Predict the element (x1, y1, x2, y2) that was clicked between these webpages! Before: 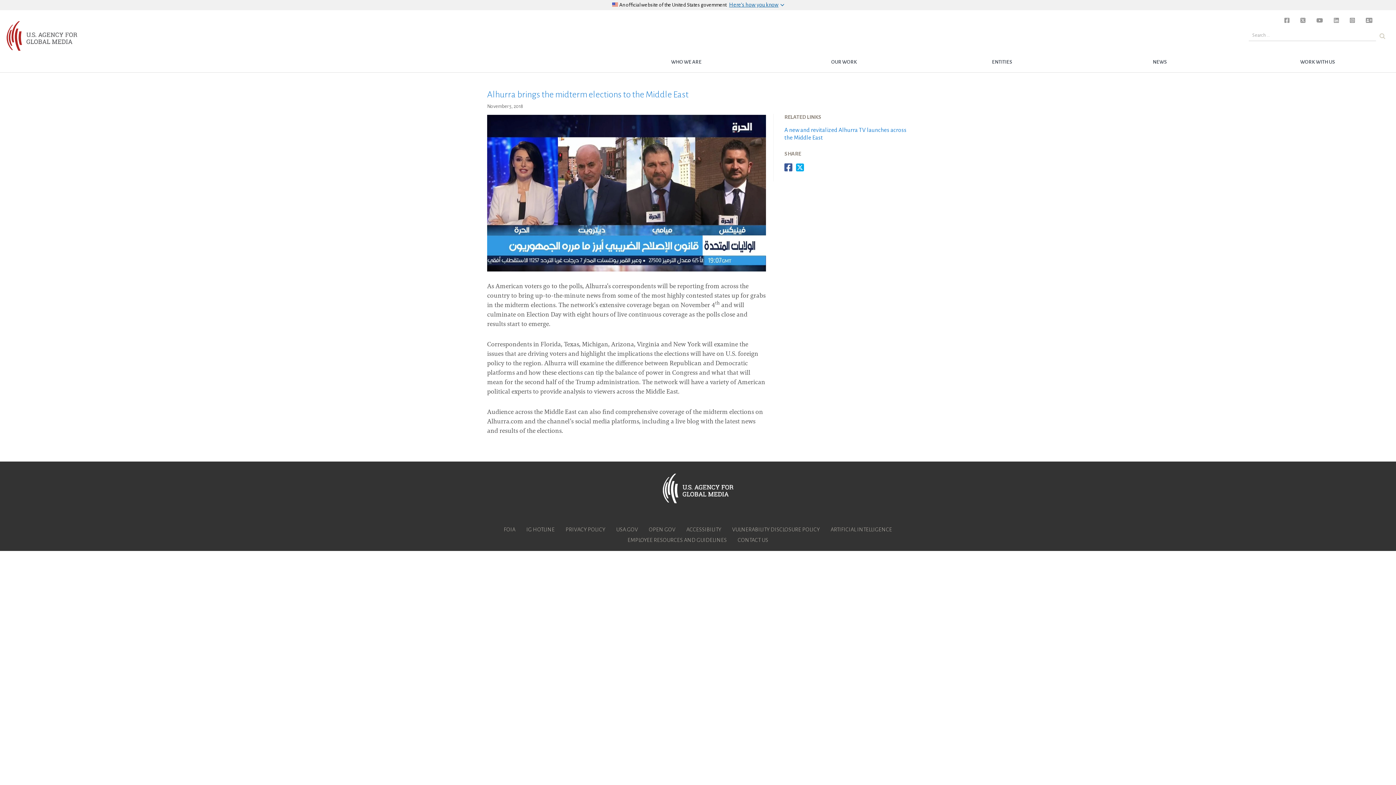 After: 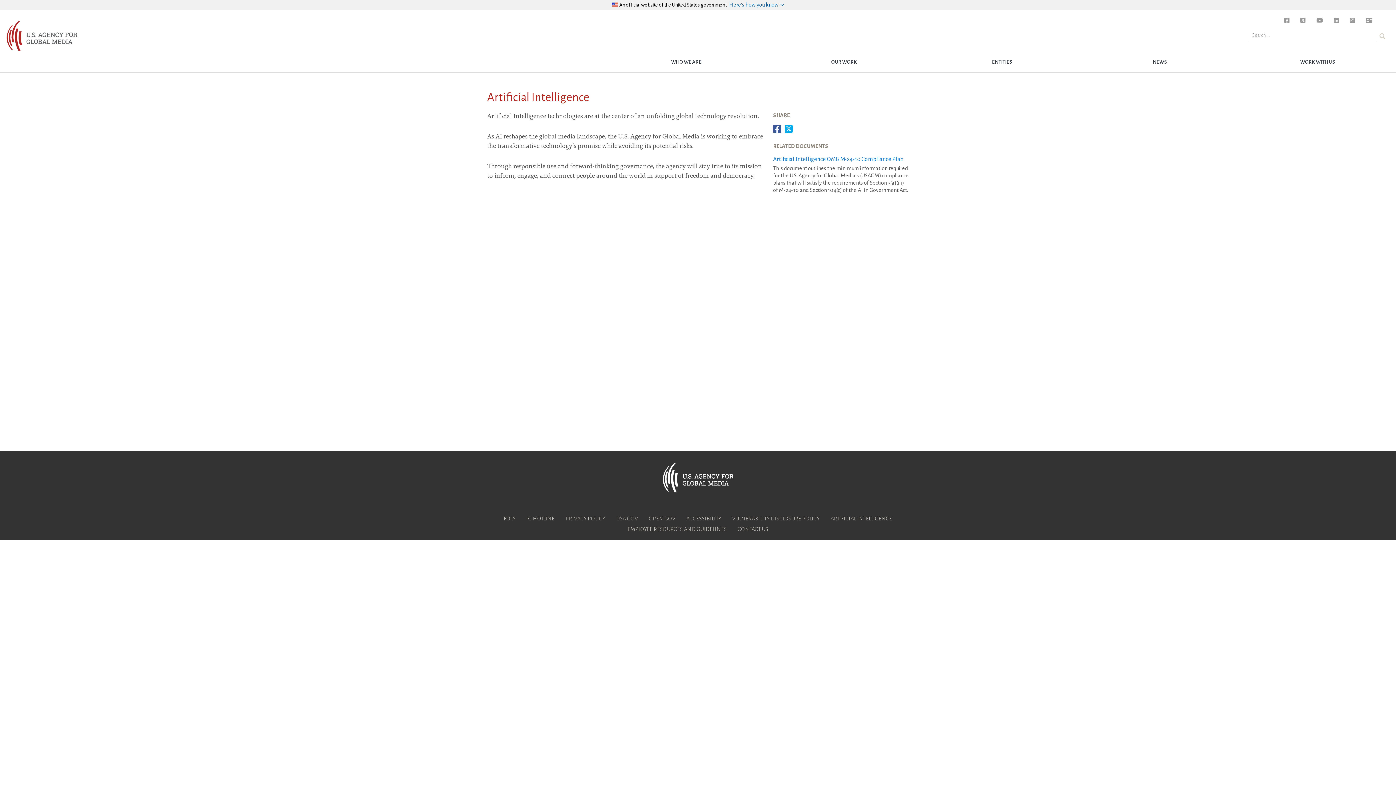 Action: bbox: (825, 524, 897, 535) label: ARTIFICIAL INTELLIGENCE